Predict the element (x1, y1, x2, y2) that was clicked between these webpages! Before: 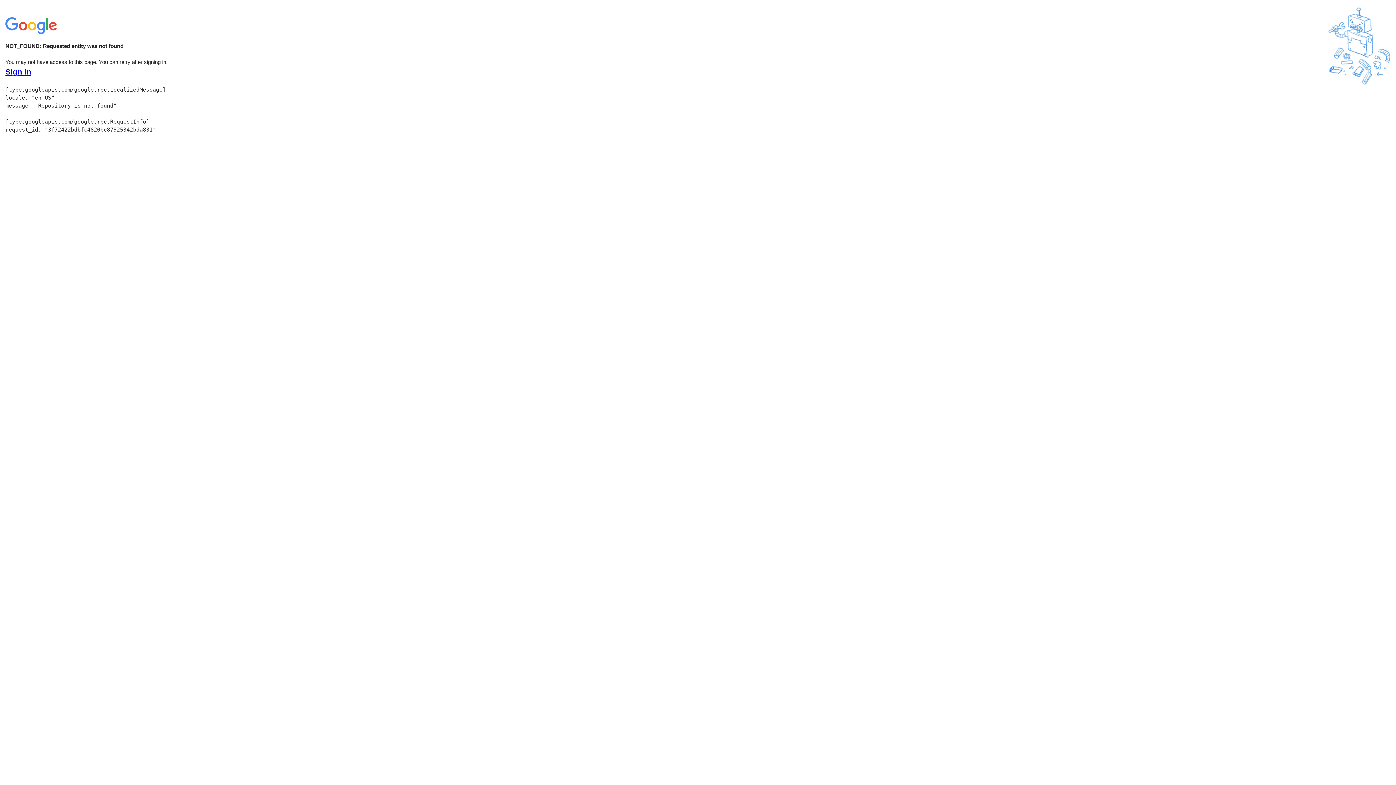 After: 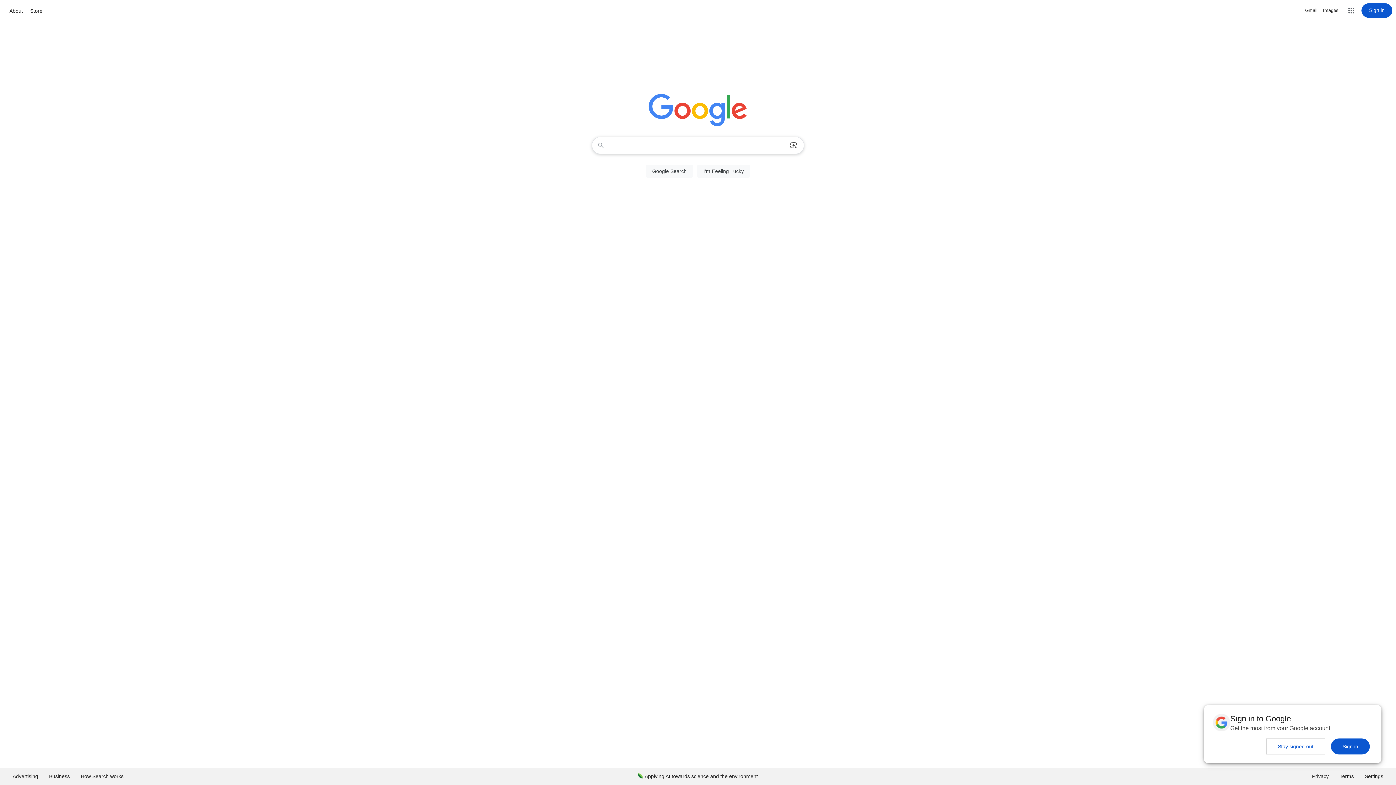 Action: bbox: (5, 30, 58, 37)